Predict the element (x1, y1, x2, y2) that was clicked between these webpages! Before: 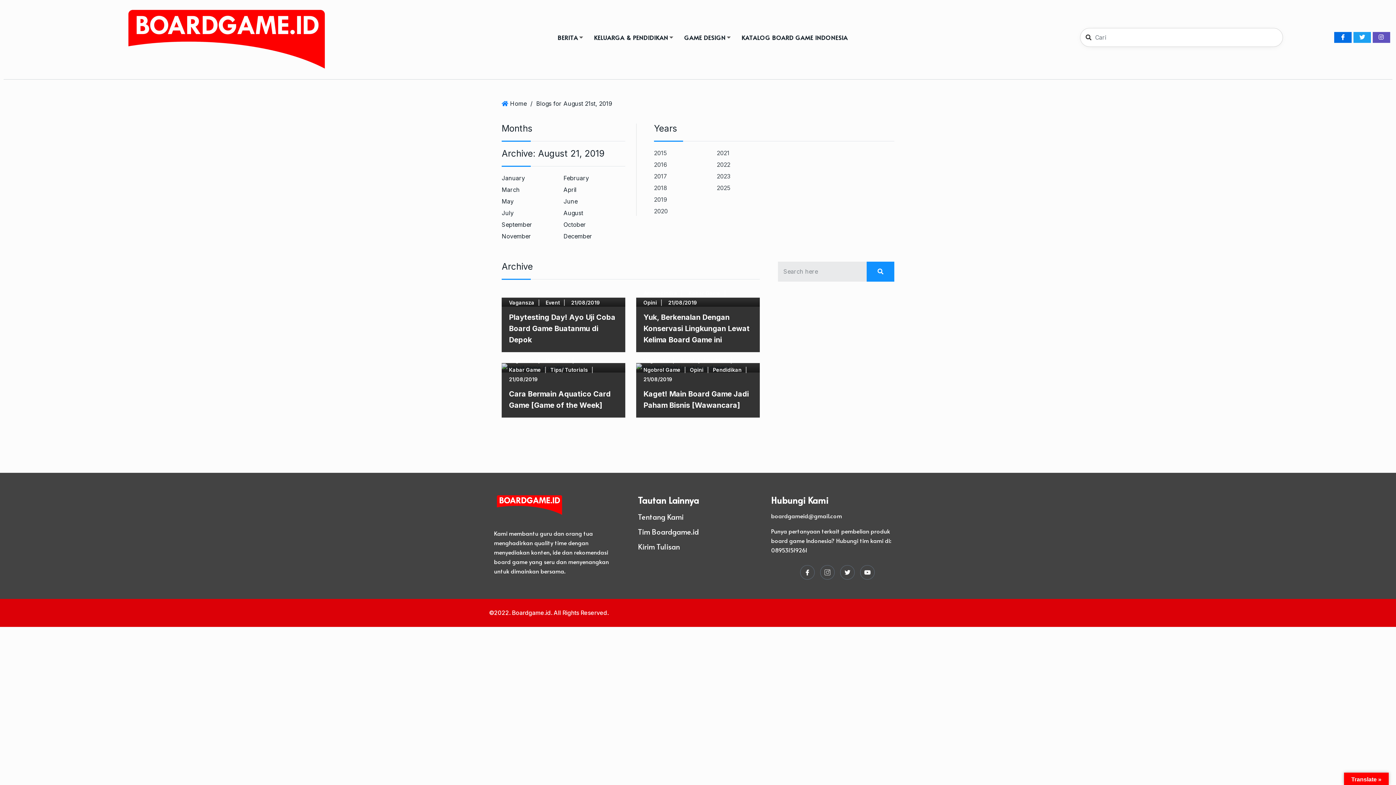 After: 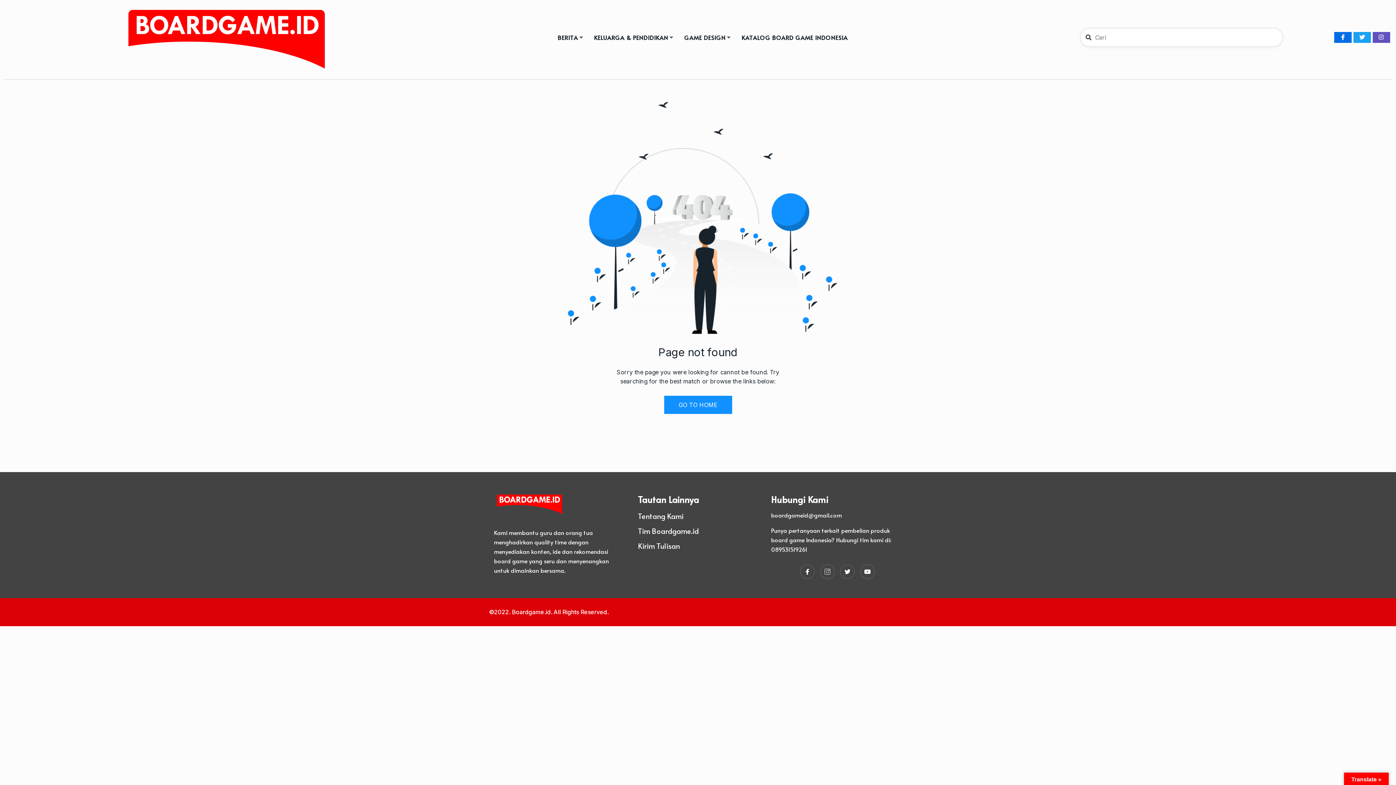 Action: label: February bbox: (563, 174, 589, 181)